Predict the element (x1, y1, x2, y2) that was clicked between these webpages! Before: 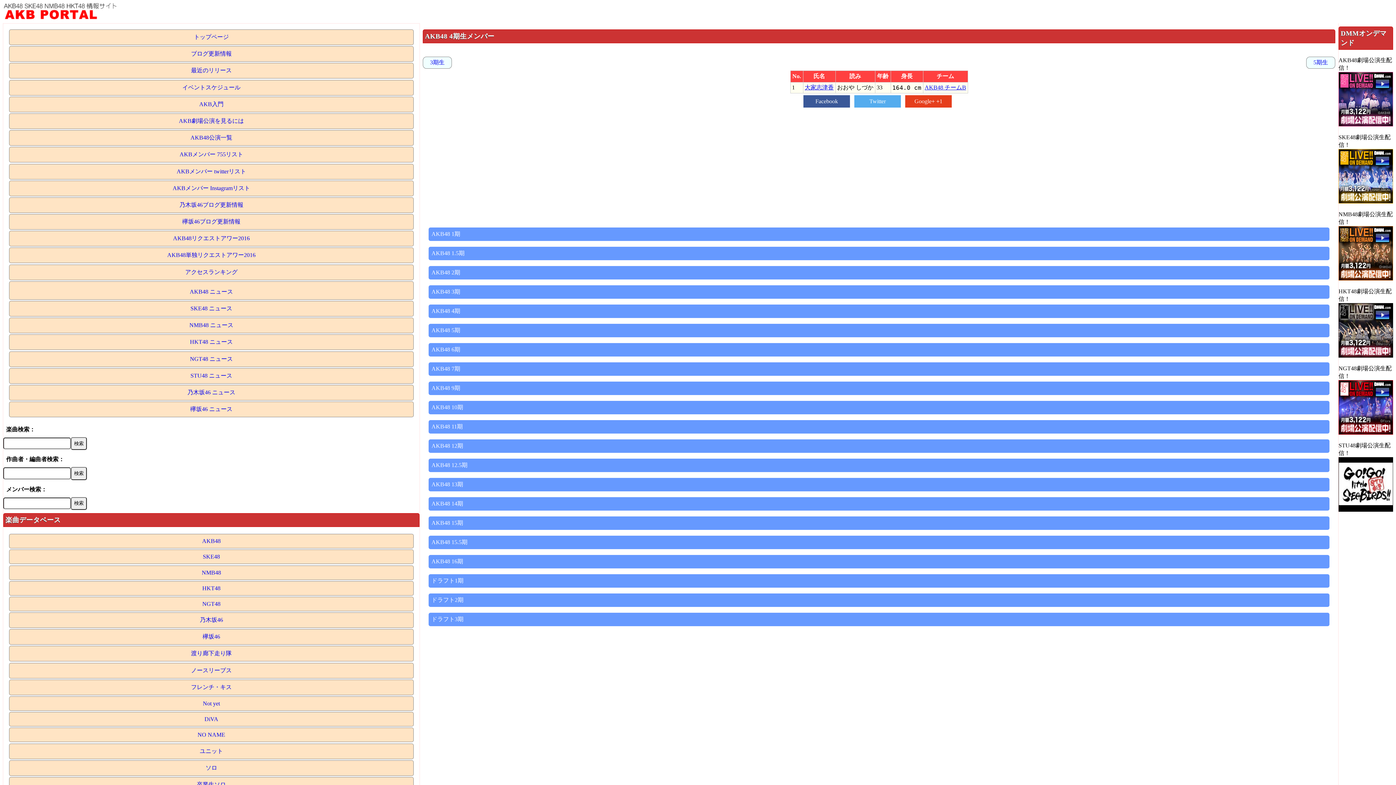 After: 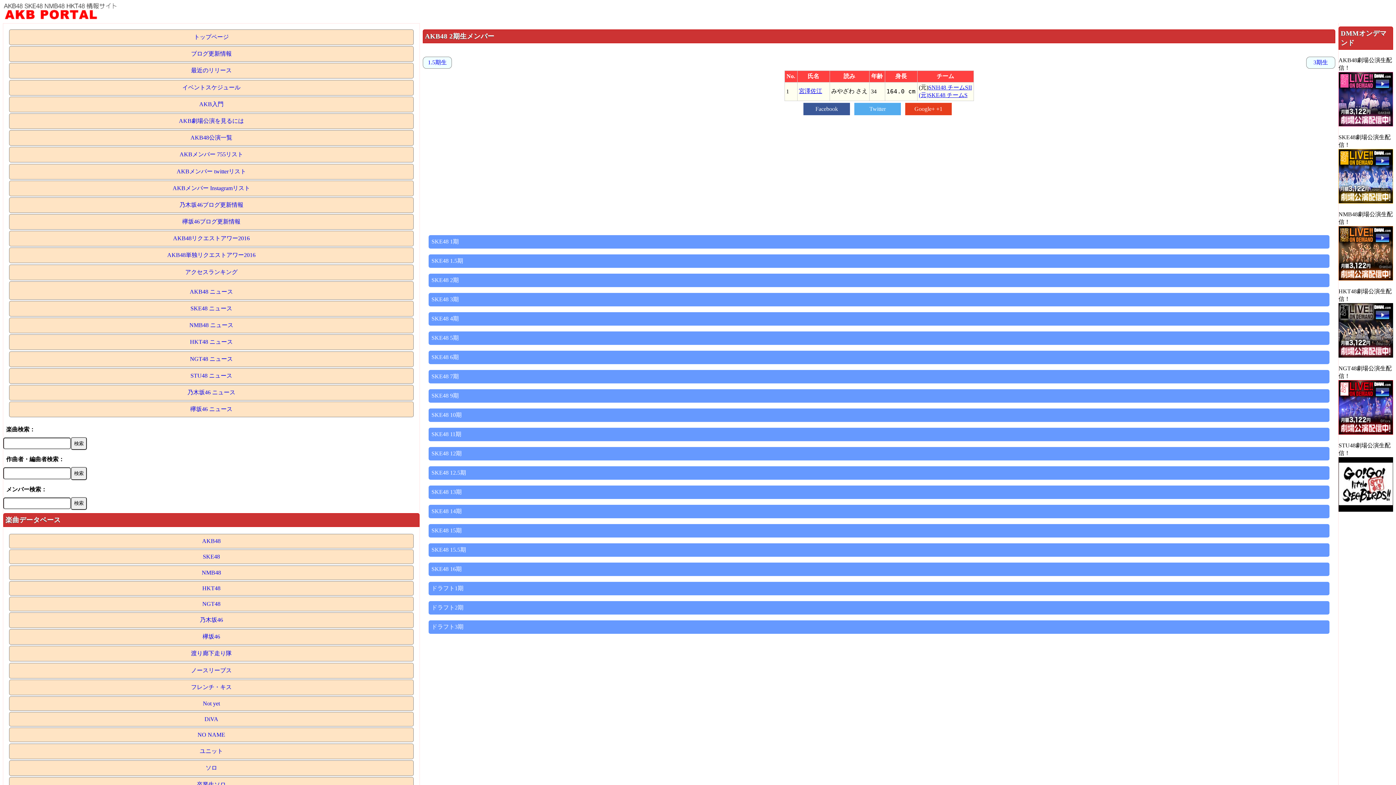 Action: label: AKB48 2期 bbox: (428, 266, 1329, 279)